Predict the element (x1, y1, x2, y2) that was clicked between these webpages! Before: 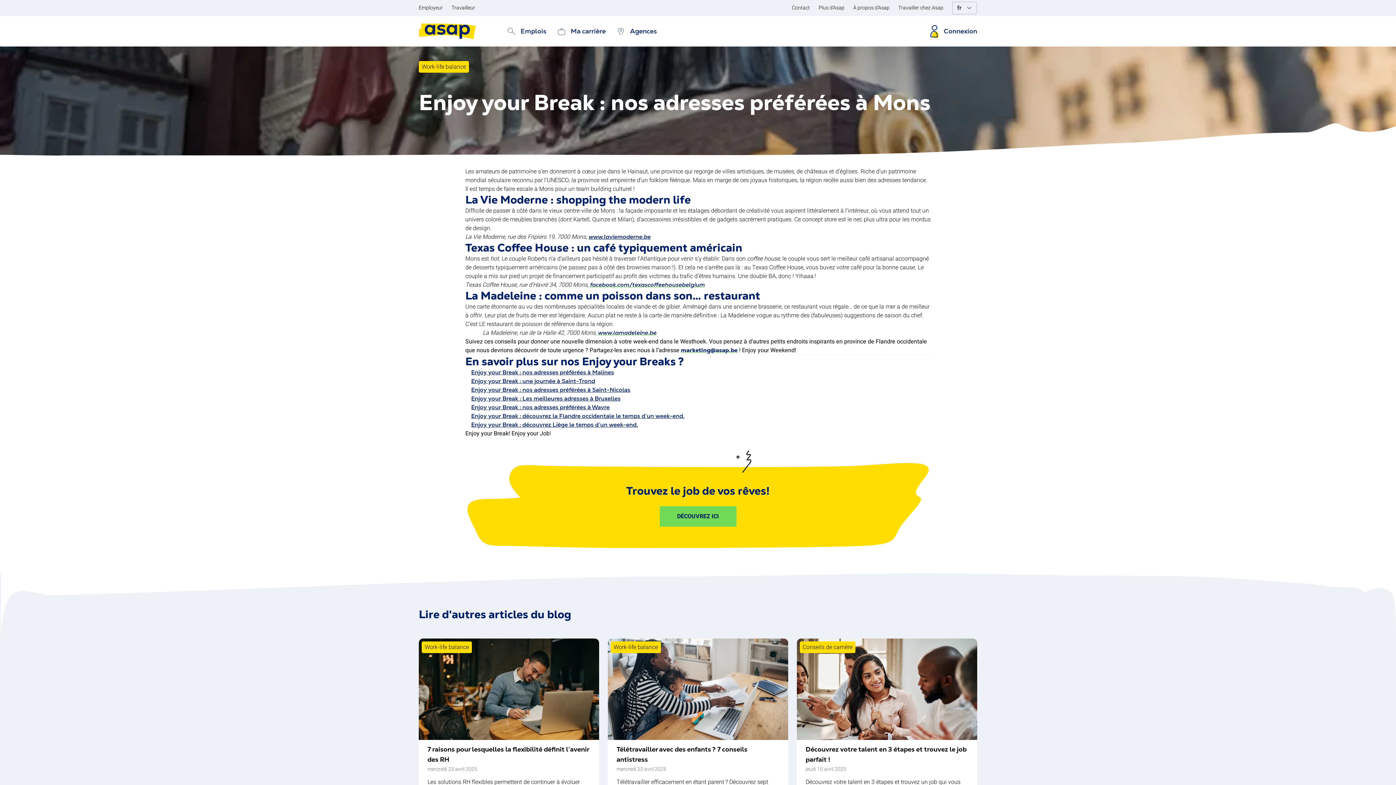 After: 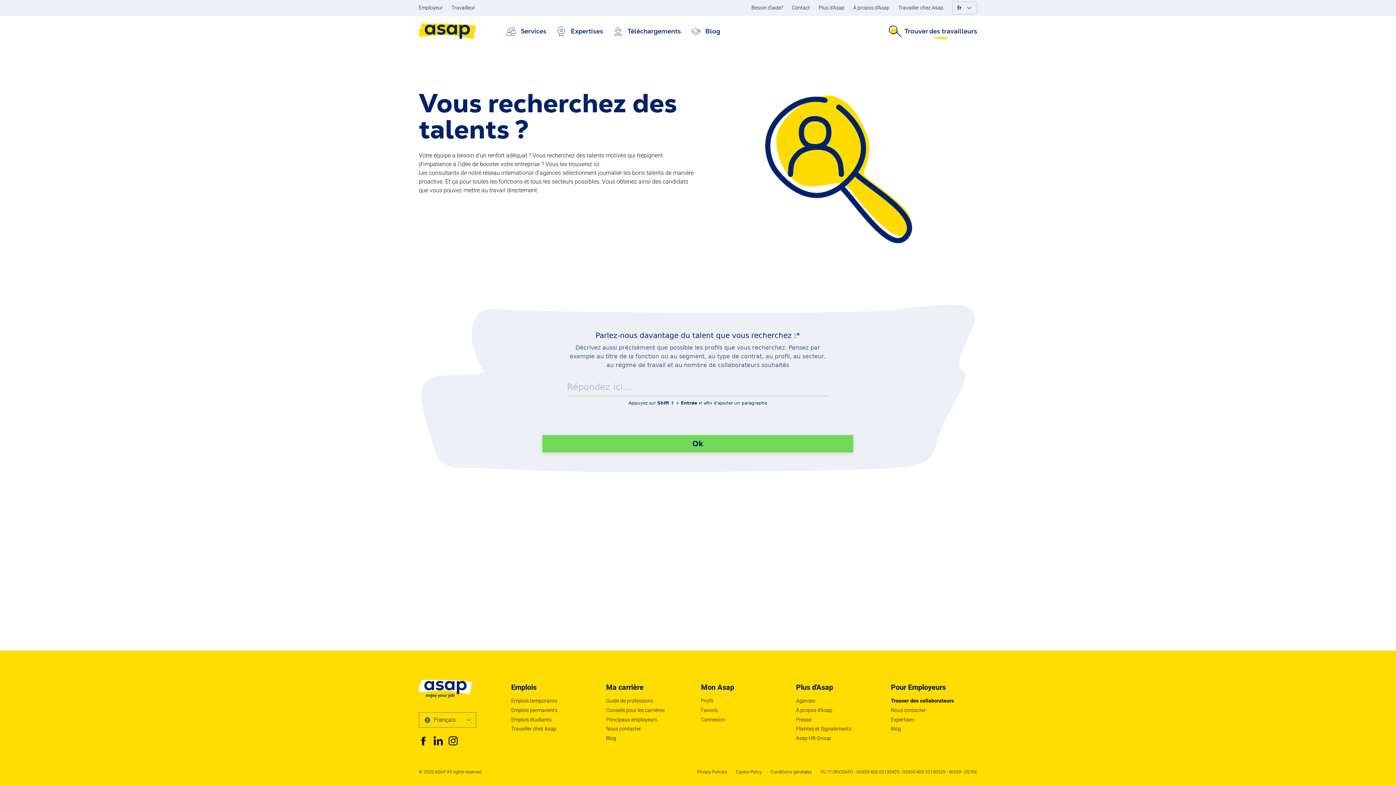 Action: label: Trouver des collaborateurs bbox: (891, 697, 977, 705)